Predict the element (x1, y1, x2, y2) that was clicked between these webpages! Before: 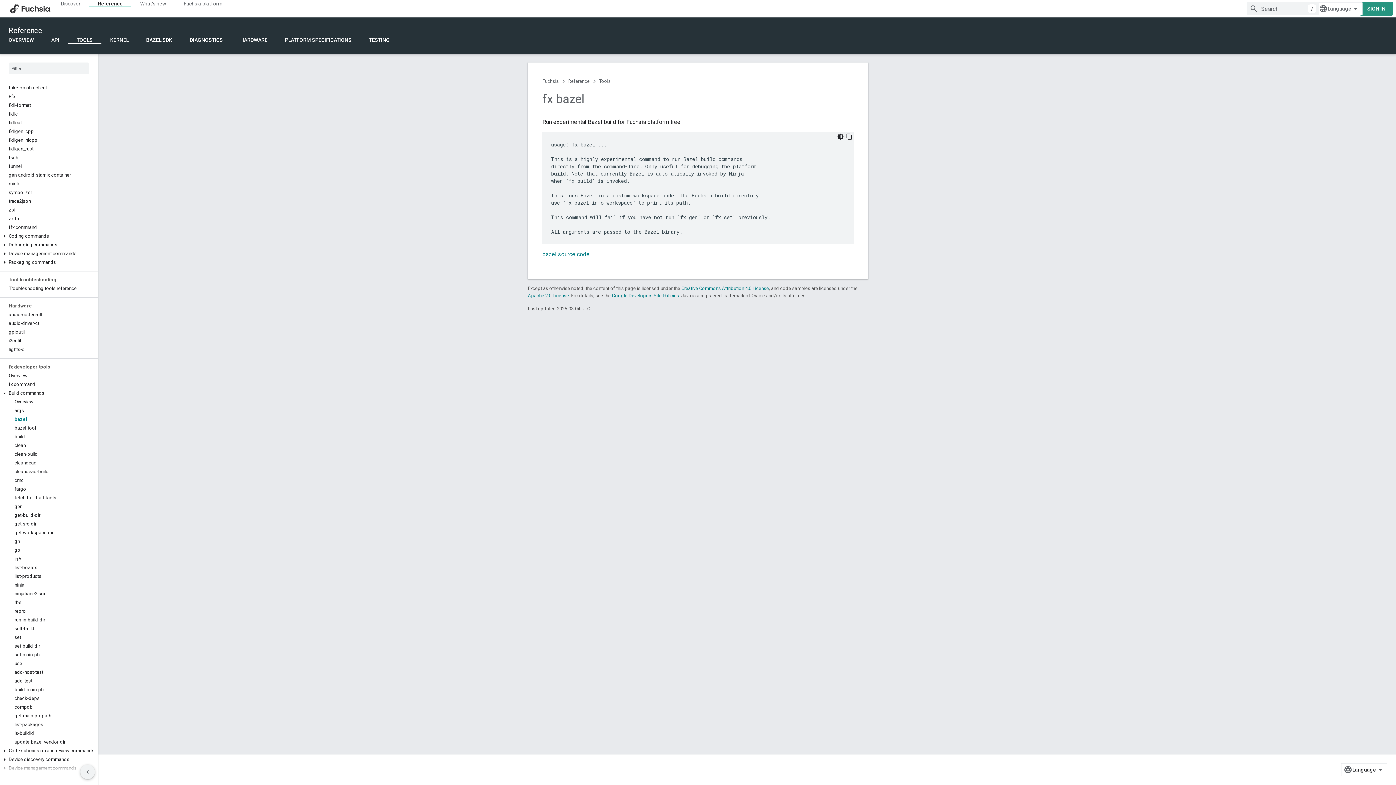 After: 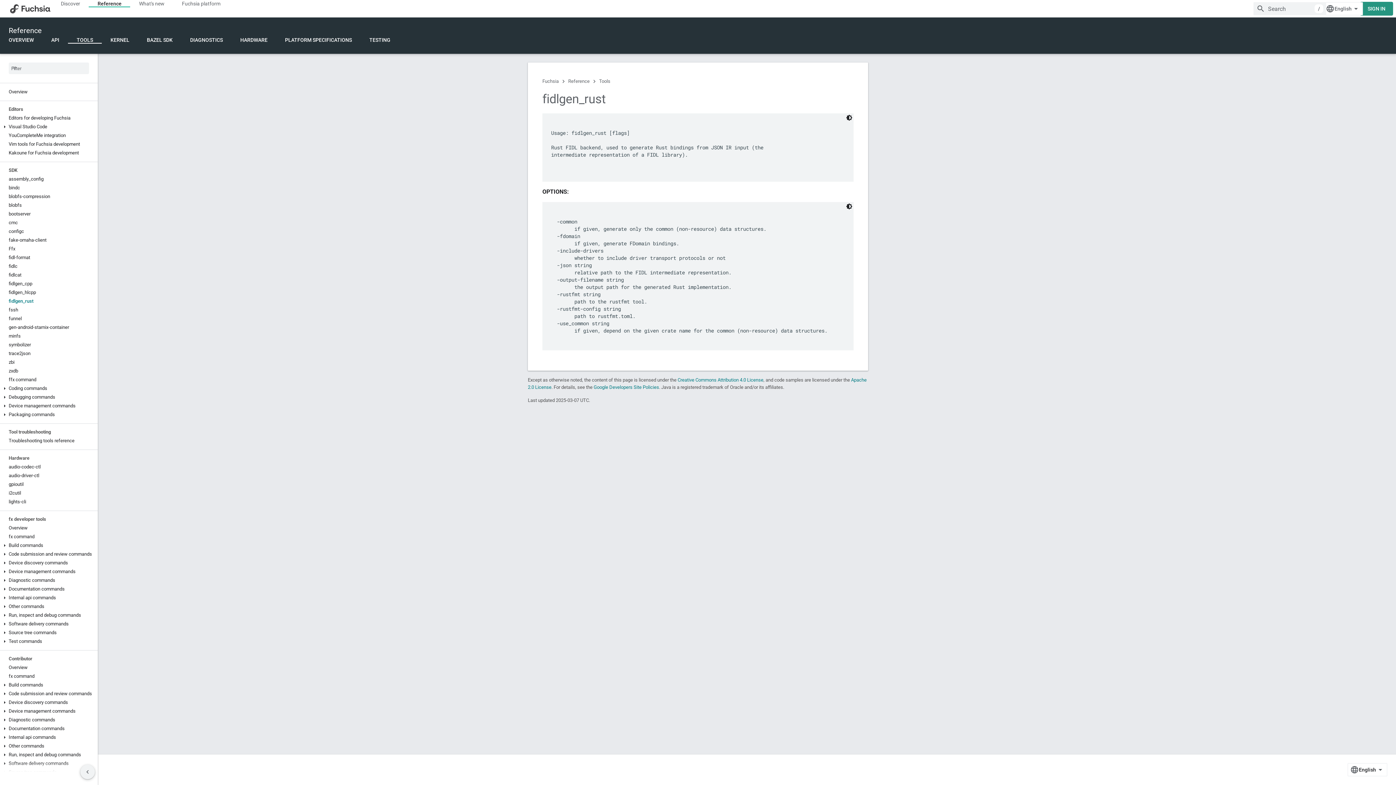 Action: label: fidlgen_rust bbox: (0, 144, 97, 153)